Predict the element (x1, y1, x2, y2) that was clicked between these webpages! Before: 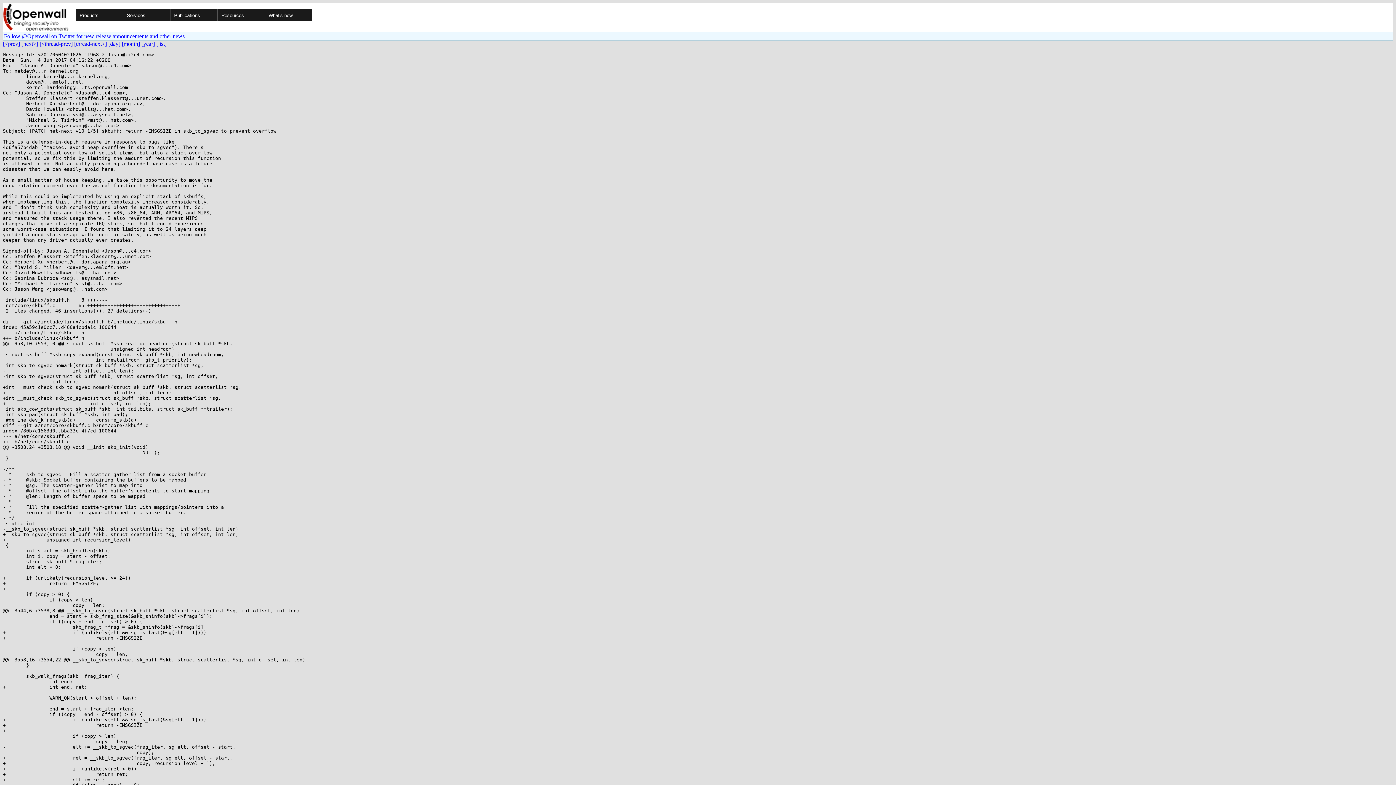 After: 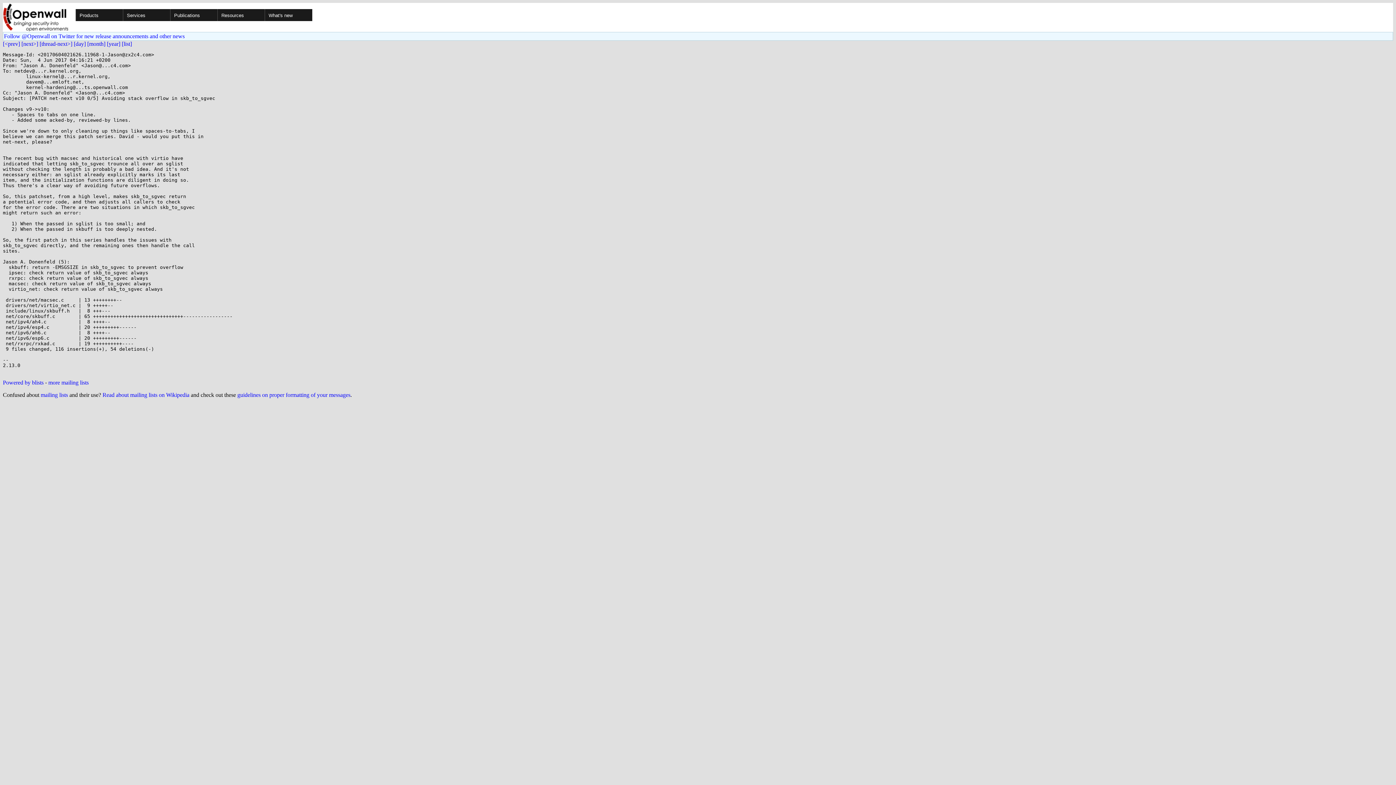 Action: label: [<thread-prev] bbox: (39, 40, 72, 46)